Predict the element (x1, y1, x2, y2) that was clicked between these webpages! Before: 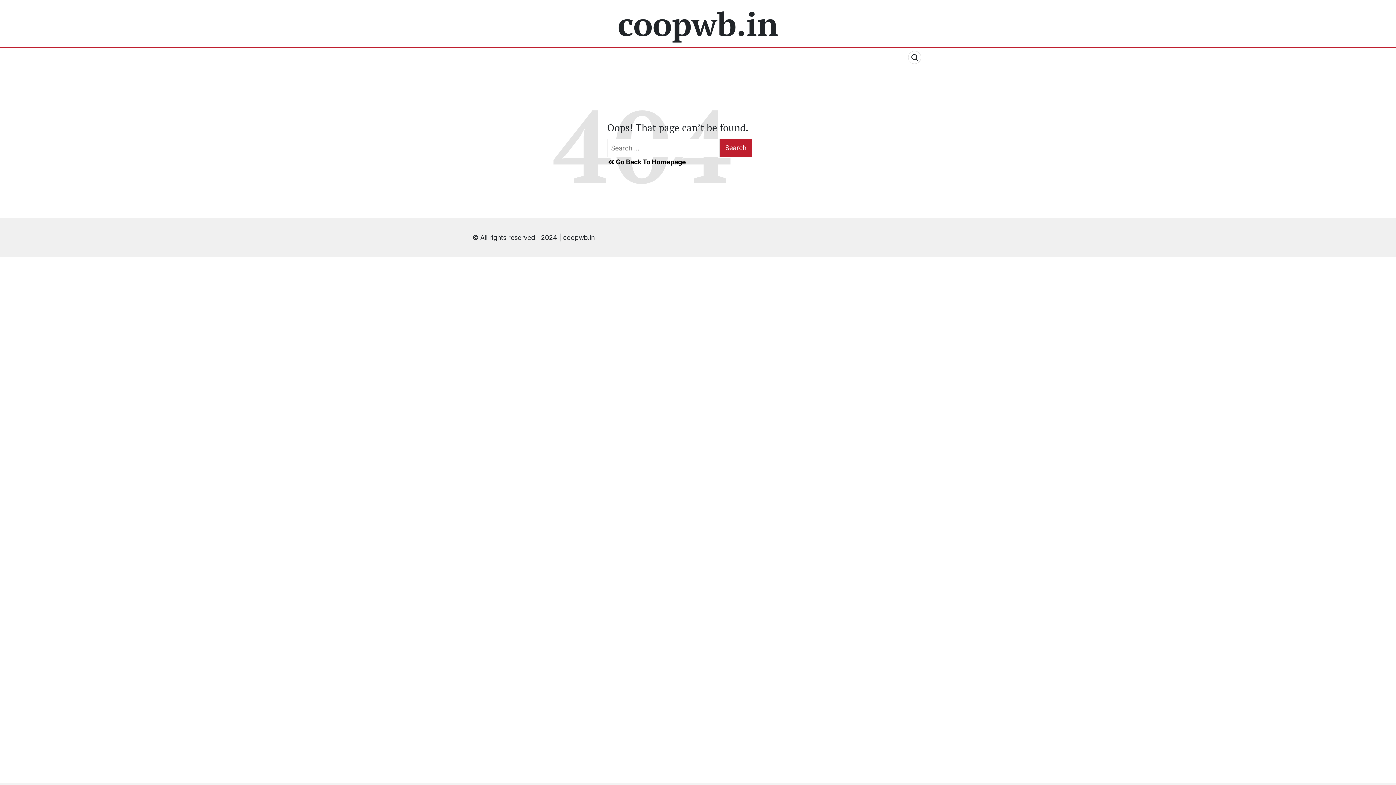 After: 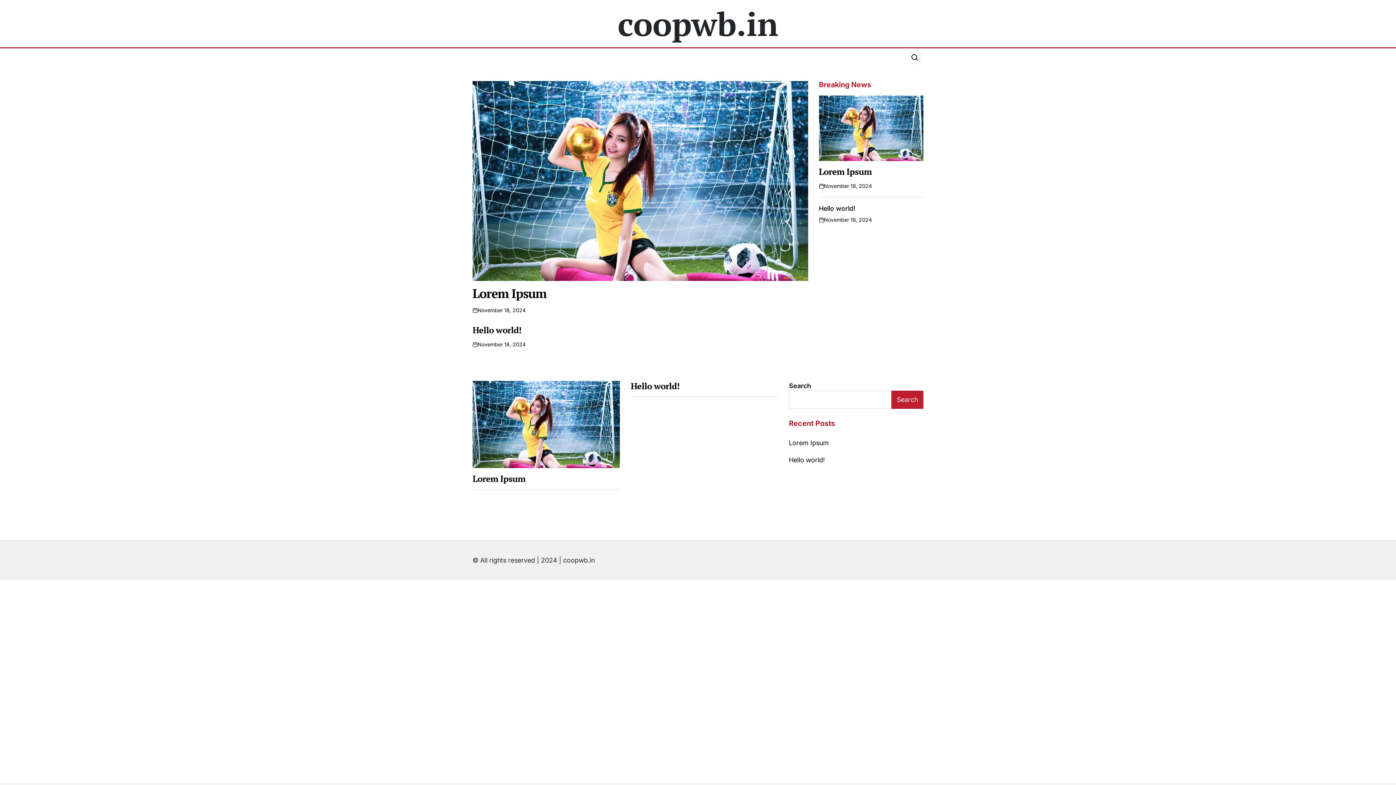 Action: bbox: (617, 7, 778, 40) label: coopwb.in